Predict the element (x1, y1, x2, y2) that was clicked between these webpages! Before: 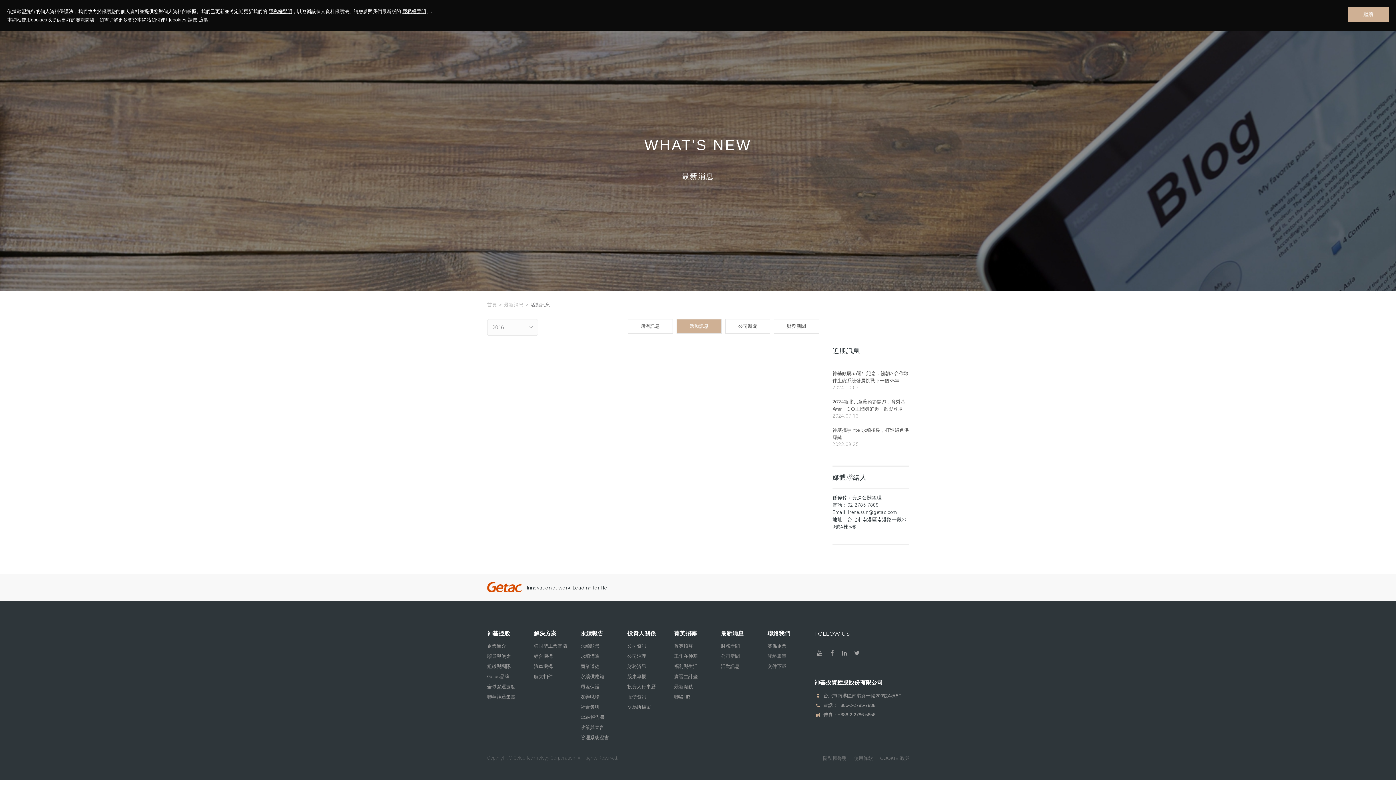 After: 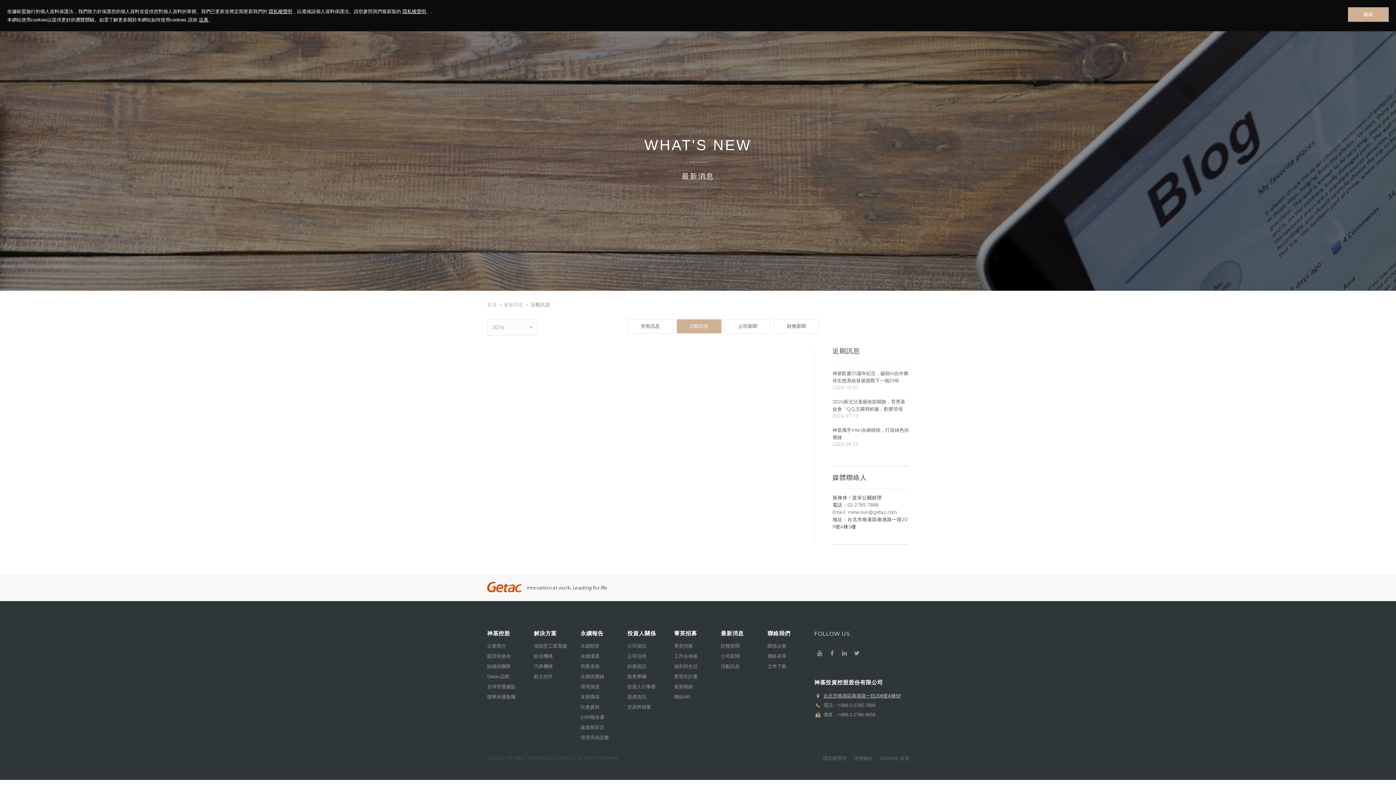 Action: bbox: (823, 693, 901, 698) label: 台北市南港區南港路一段209號A棟5F